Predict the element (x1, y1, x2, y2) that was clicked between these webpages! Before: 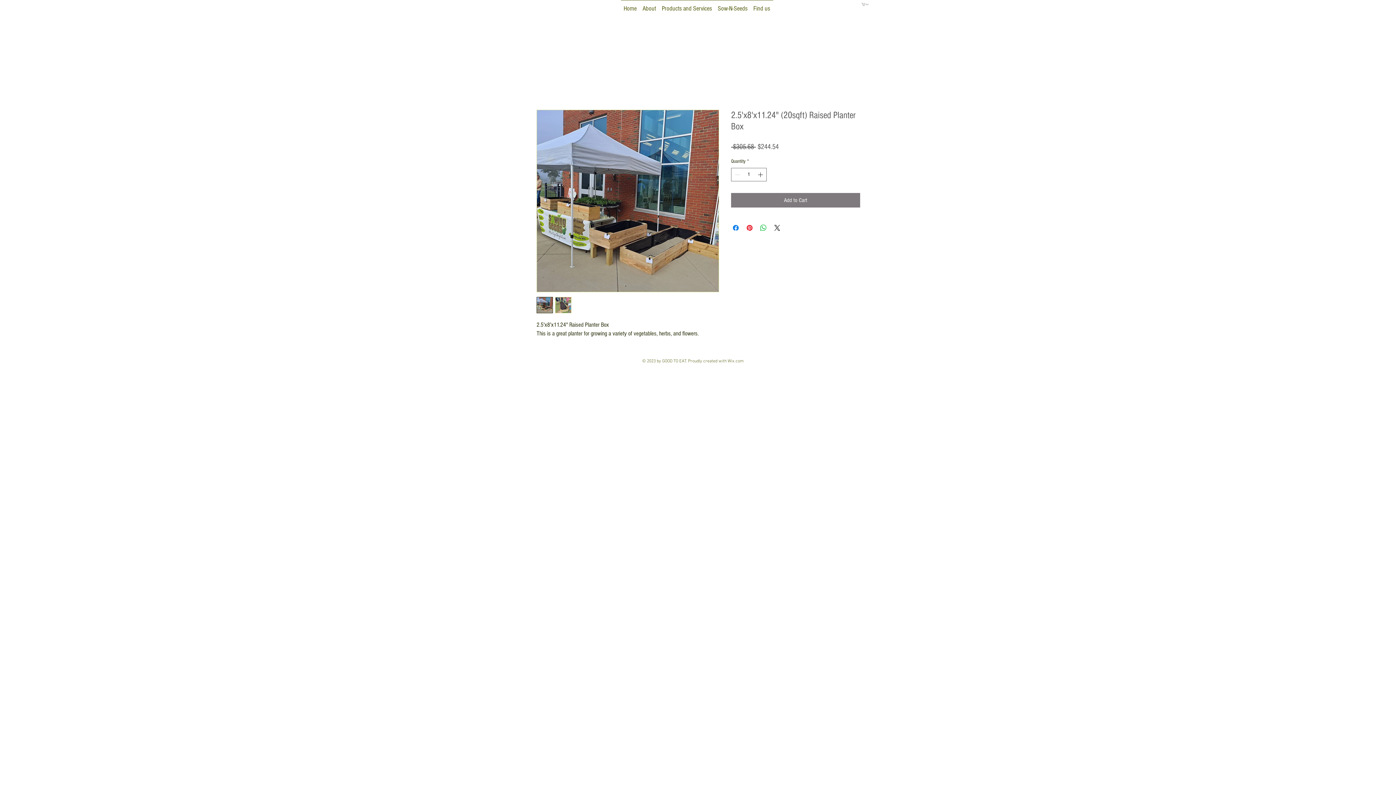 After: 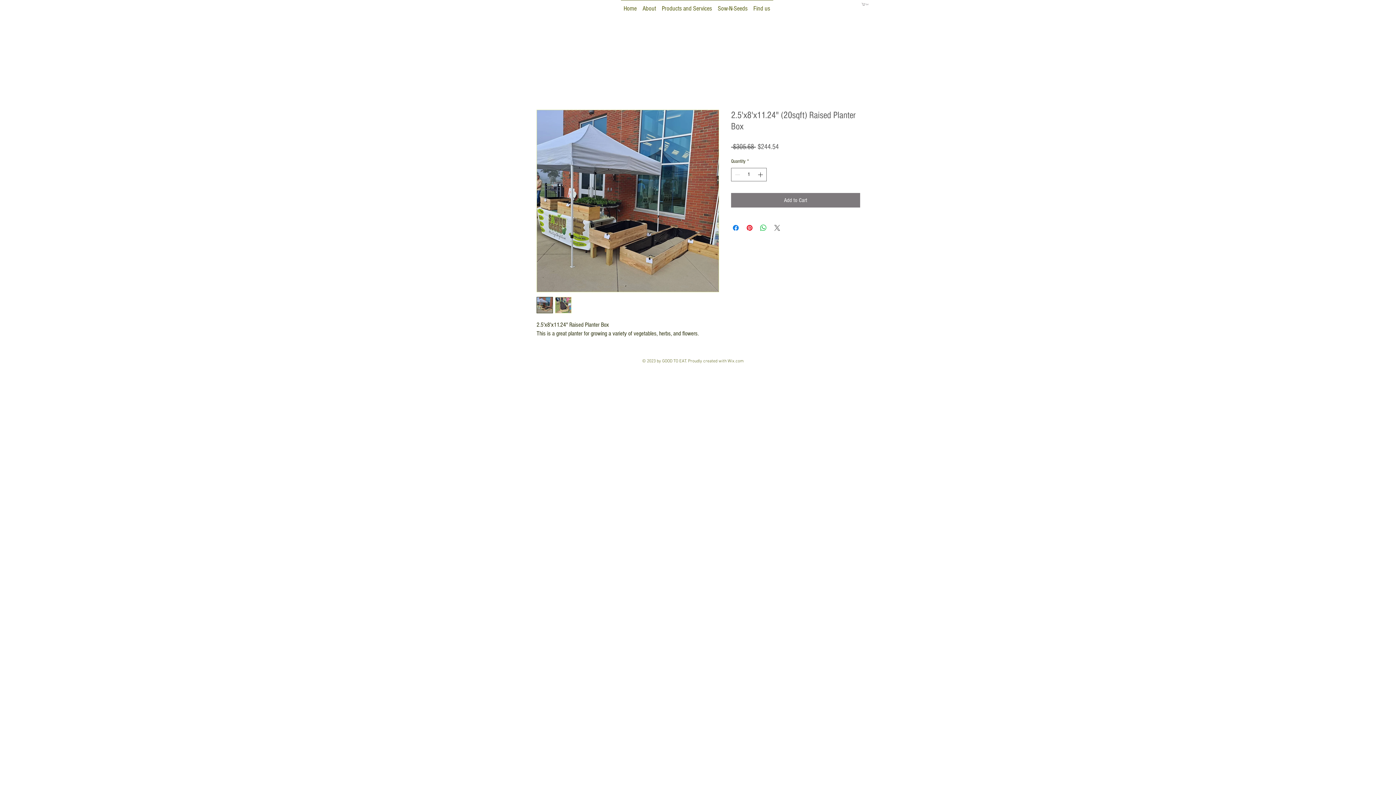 Action: label: Share on X bbox: (773, 223, 781, 232)